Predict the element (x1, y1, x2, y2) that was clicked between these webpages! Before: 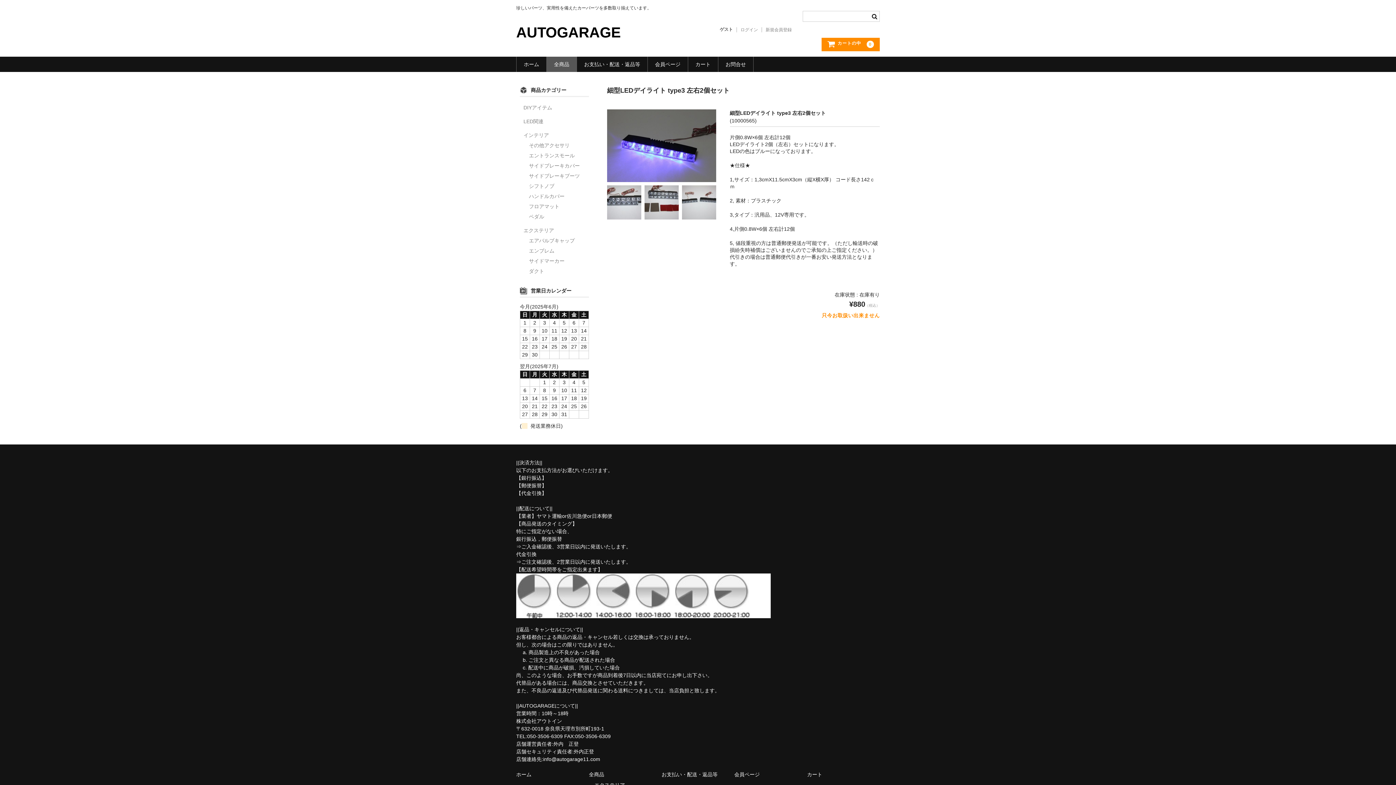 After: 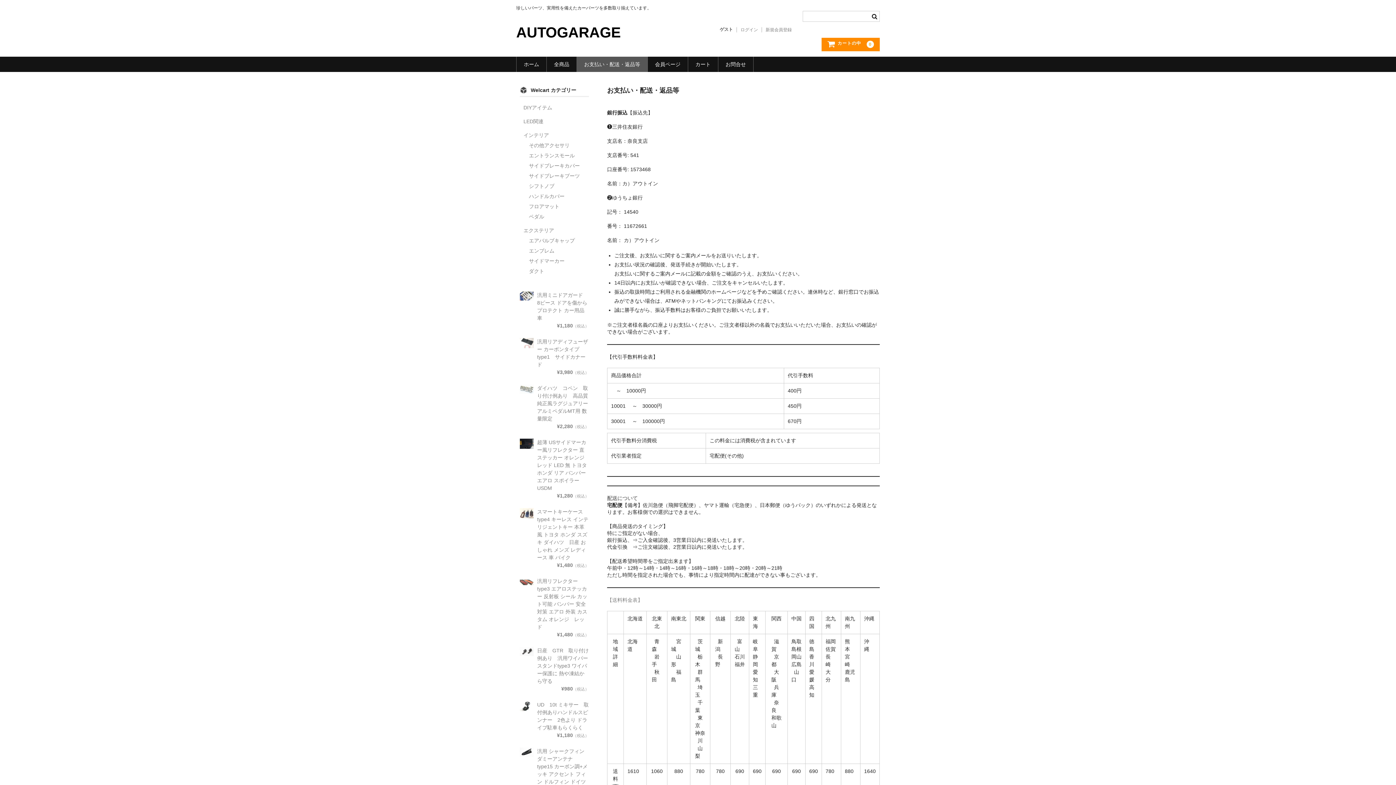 Action: bbox: (661, 771, 717, 777) label: お支払い・配送・返品等